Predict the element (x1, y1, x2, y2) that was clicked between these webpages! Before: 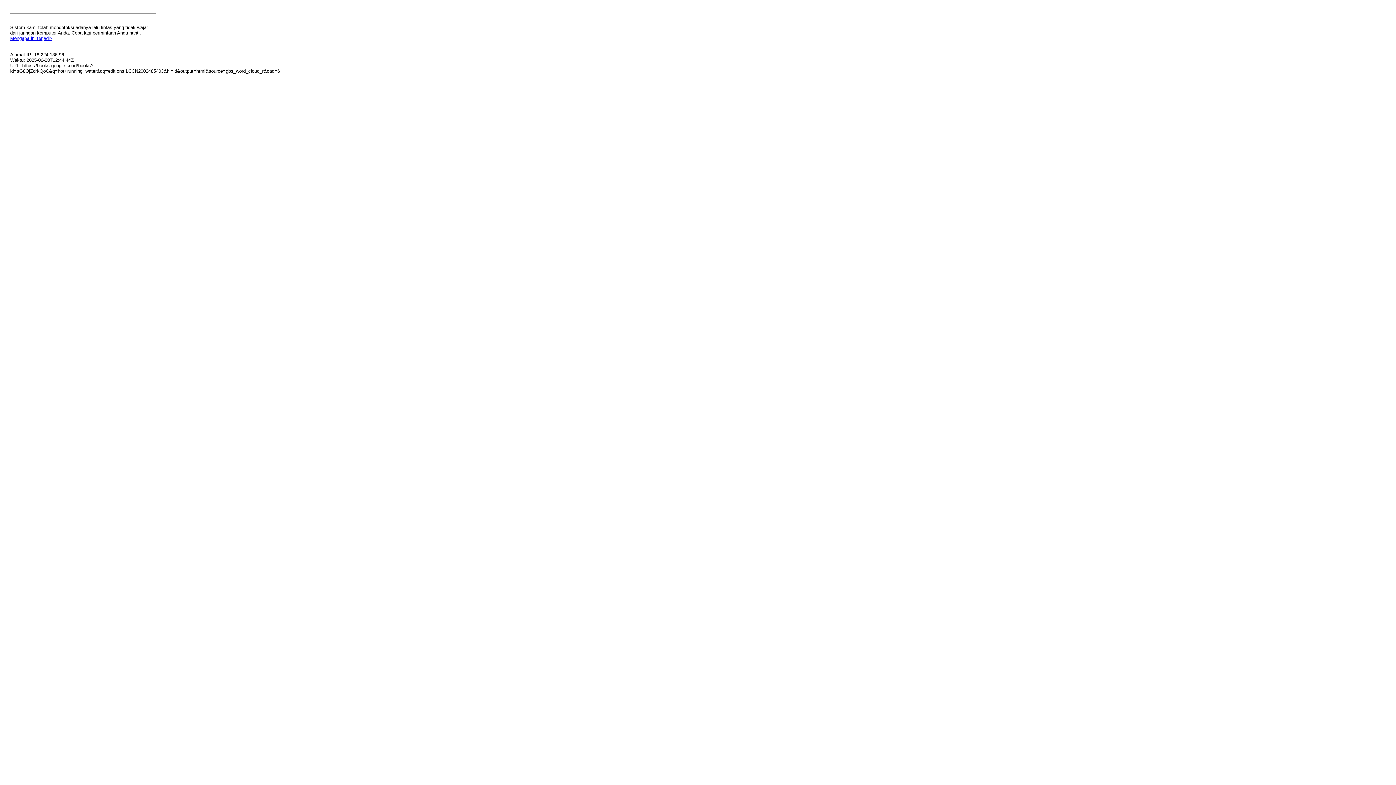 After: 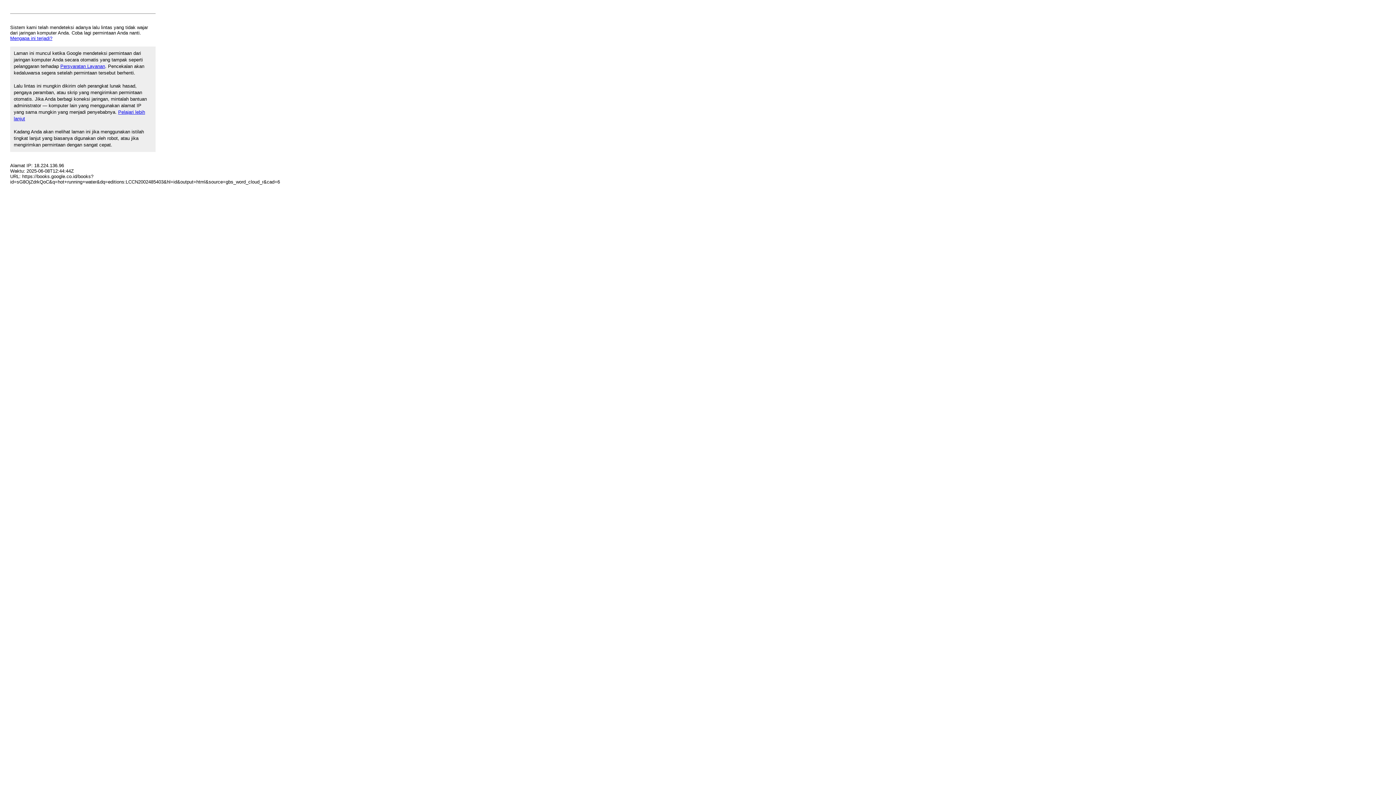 Action: bbox: (10, 35, 52, 41) label: Mengapa ini terjadi?